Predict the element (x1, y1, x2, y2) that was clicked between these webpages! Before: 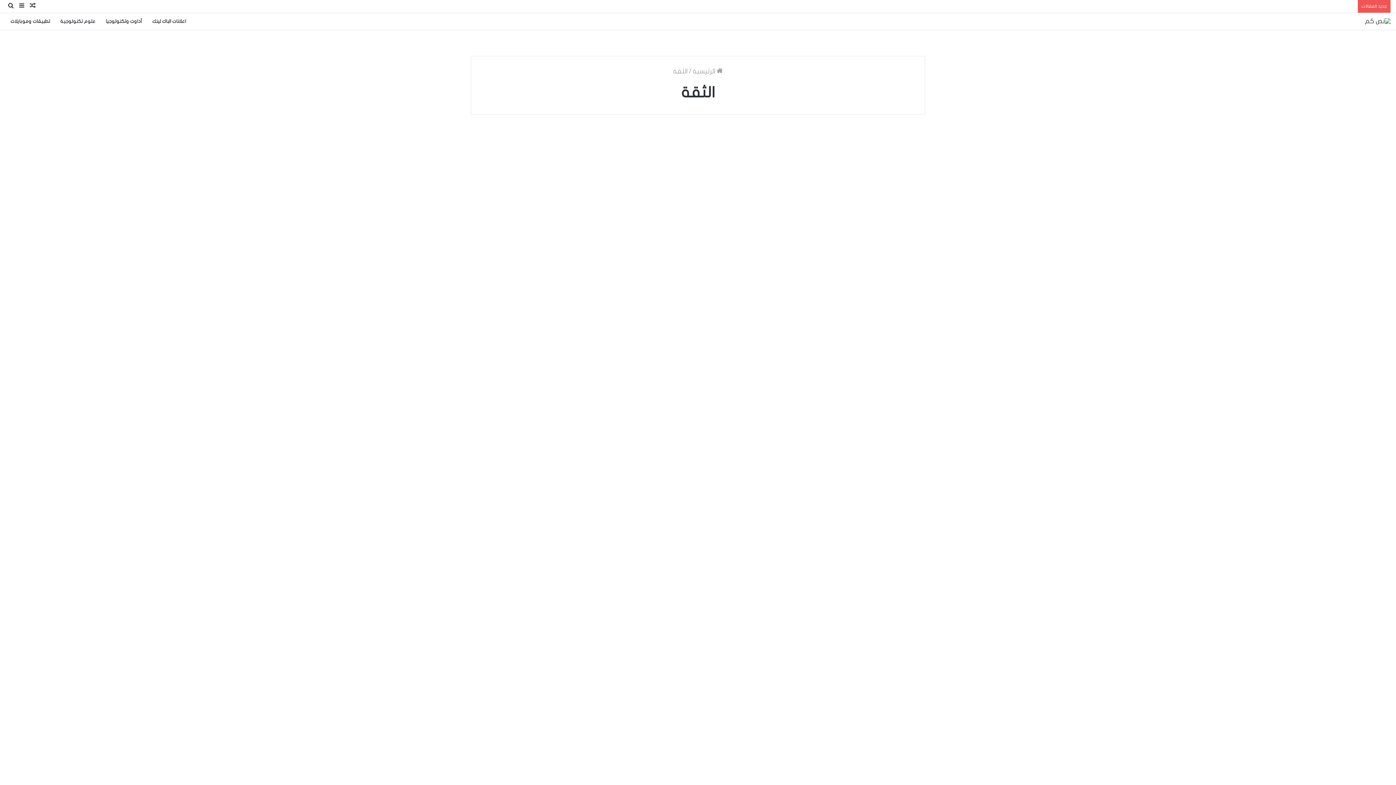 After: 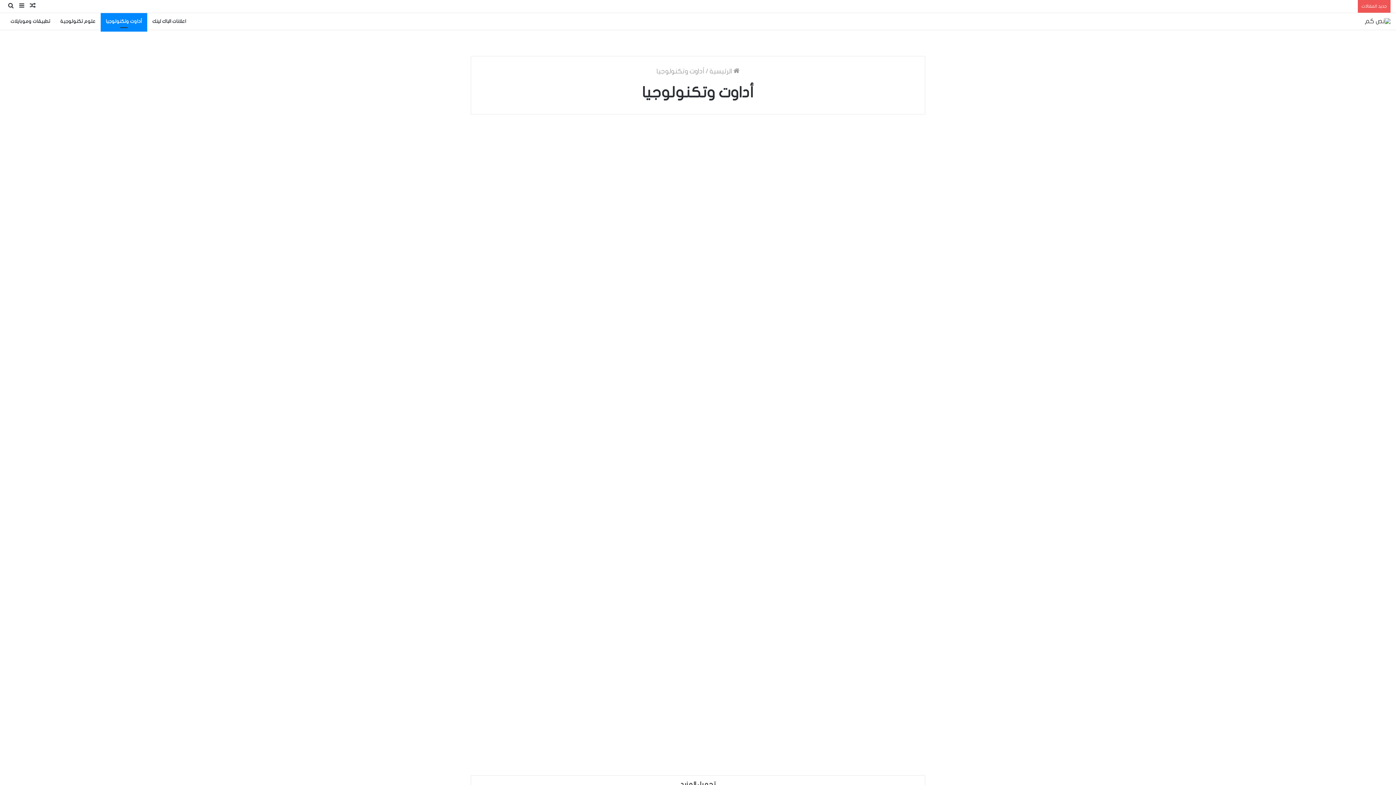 Action: bbox: (722, 521, 759, 529) label: أداوت وتكنولوجيا